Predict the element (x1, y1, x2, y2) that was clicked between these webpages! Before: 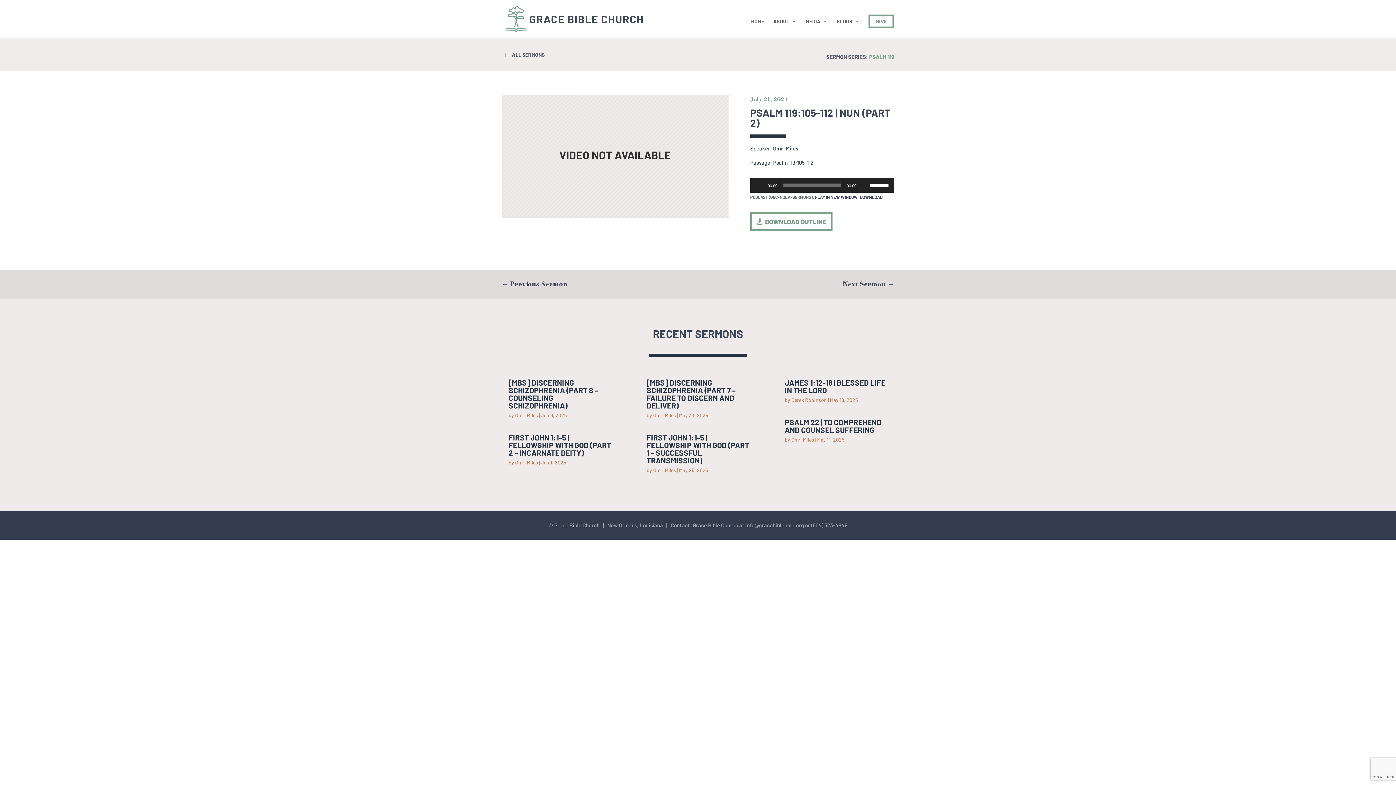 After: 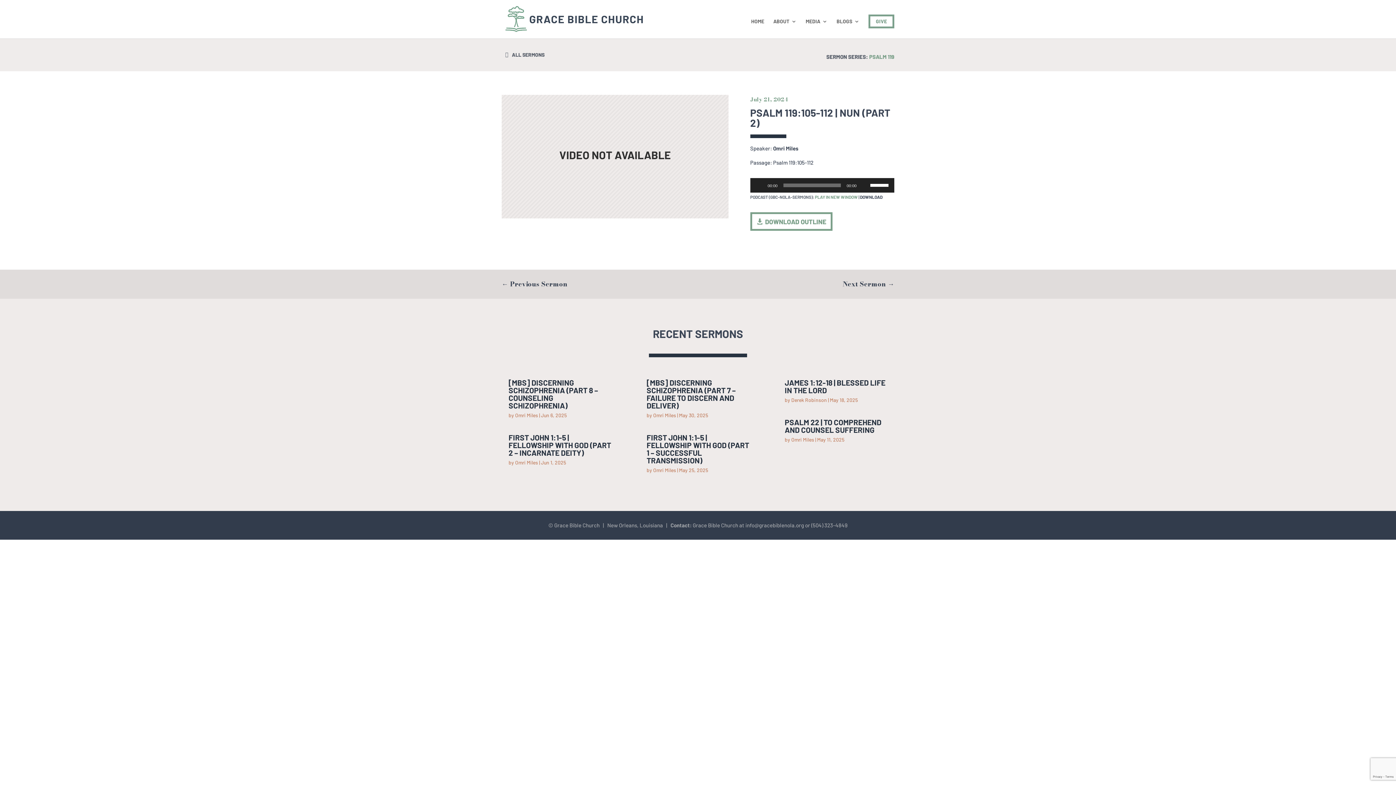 Action: bbox: (815, 194, 858, 199) label: PLAY IN NEW WINDOW